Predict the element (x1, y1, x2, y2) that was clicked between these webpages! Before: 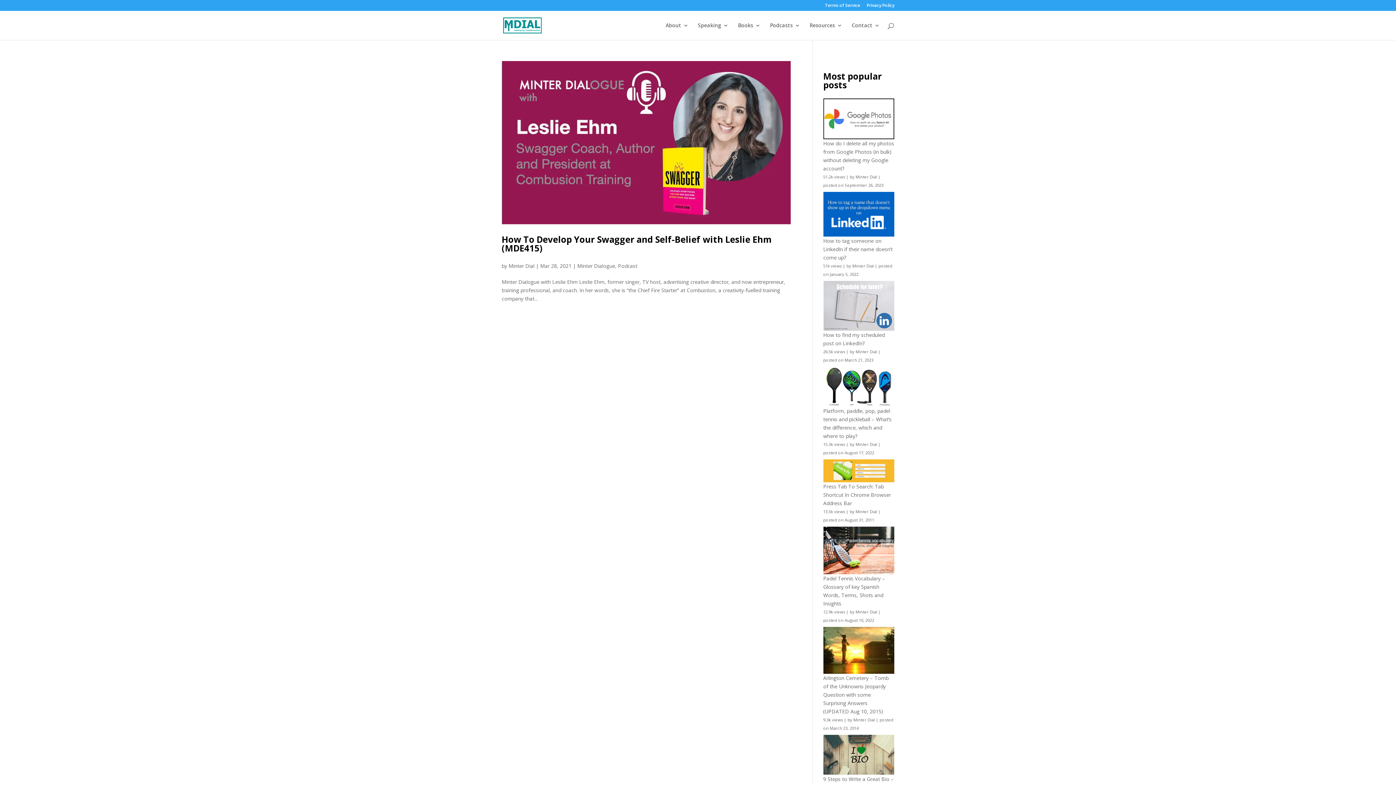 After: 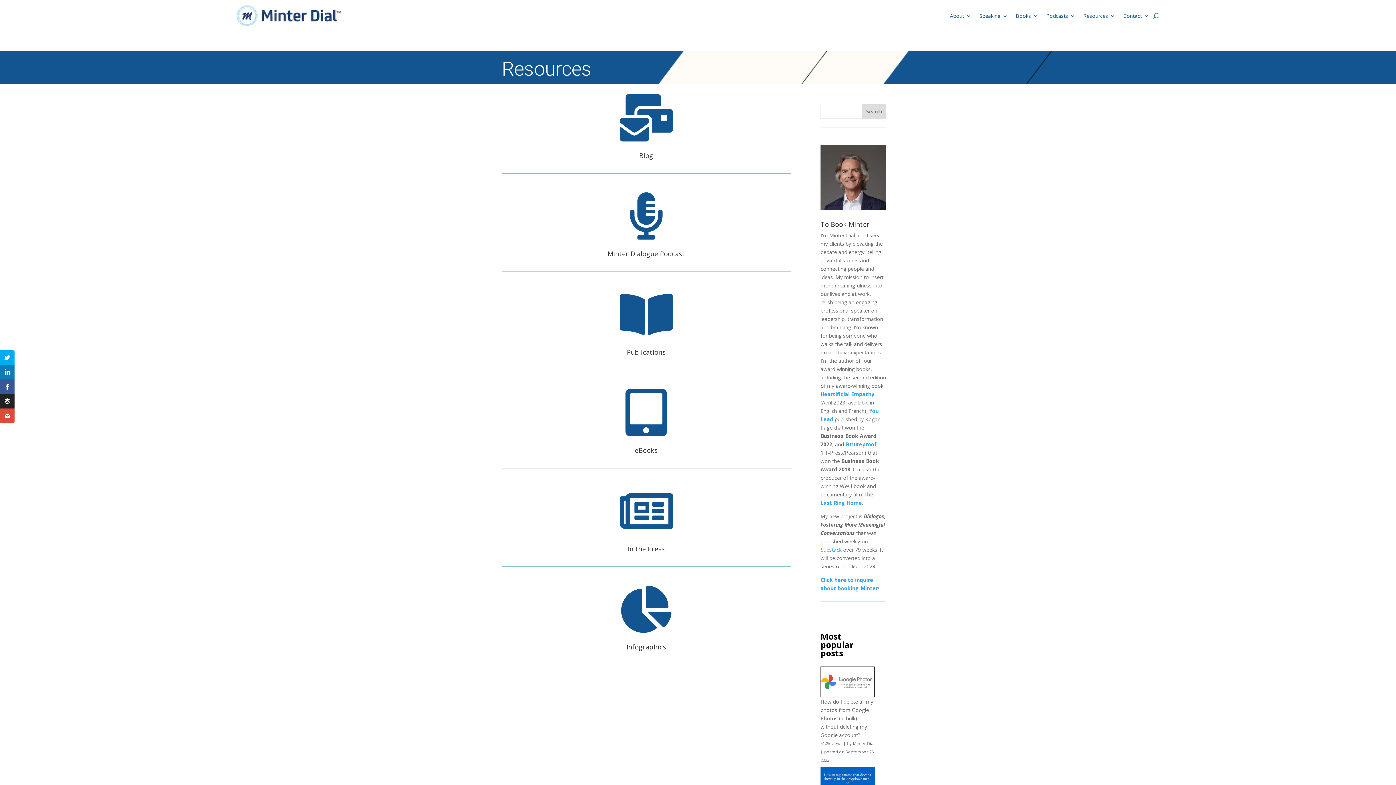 Action: label: Resources bbox: (809, 22, 842, 40)